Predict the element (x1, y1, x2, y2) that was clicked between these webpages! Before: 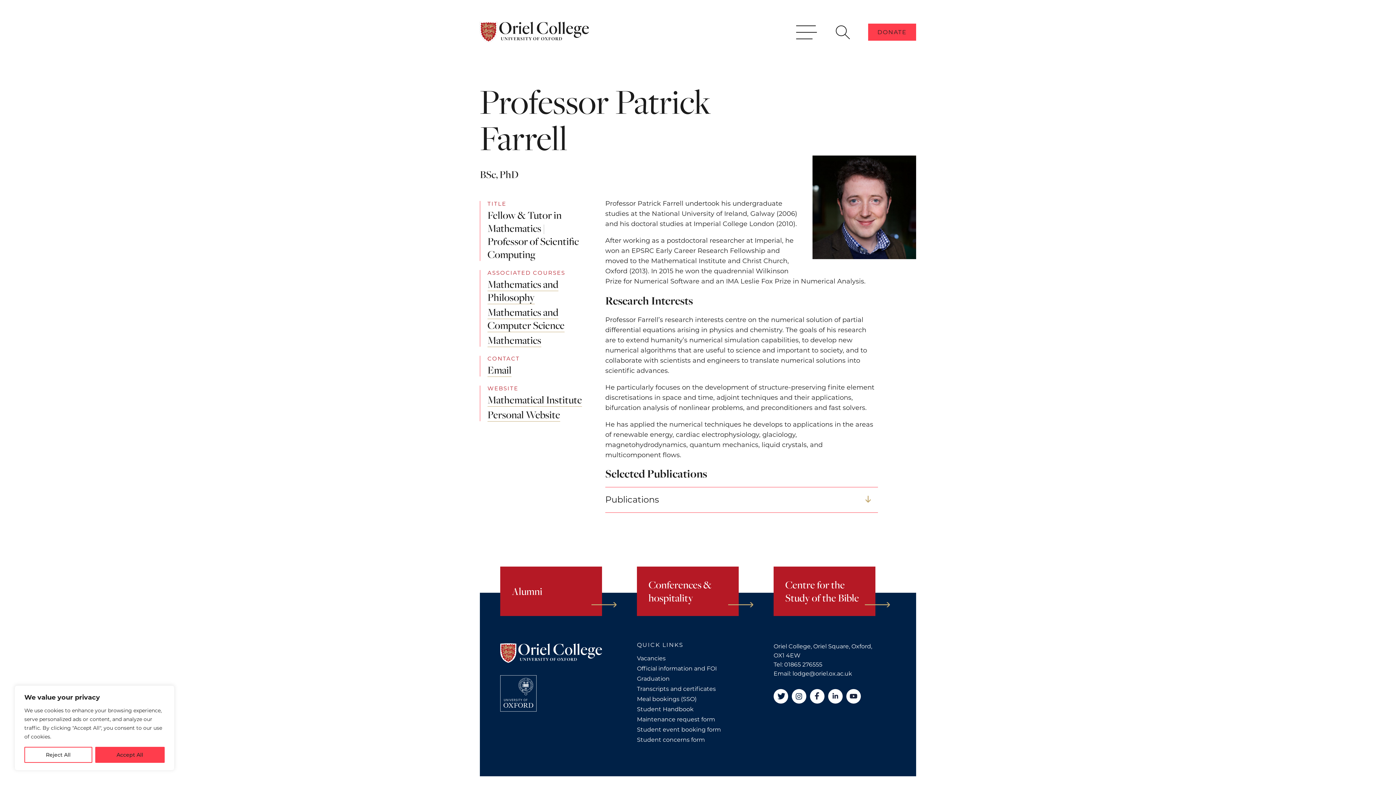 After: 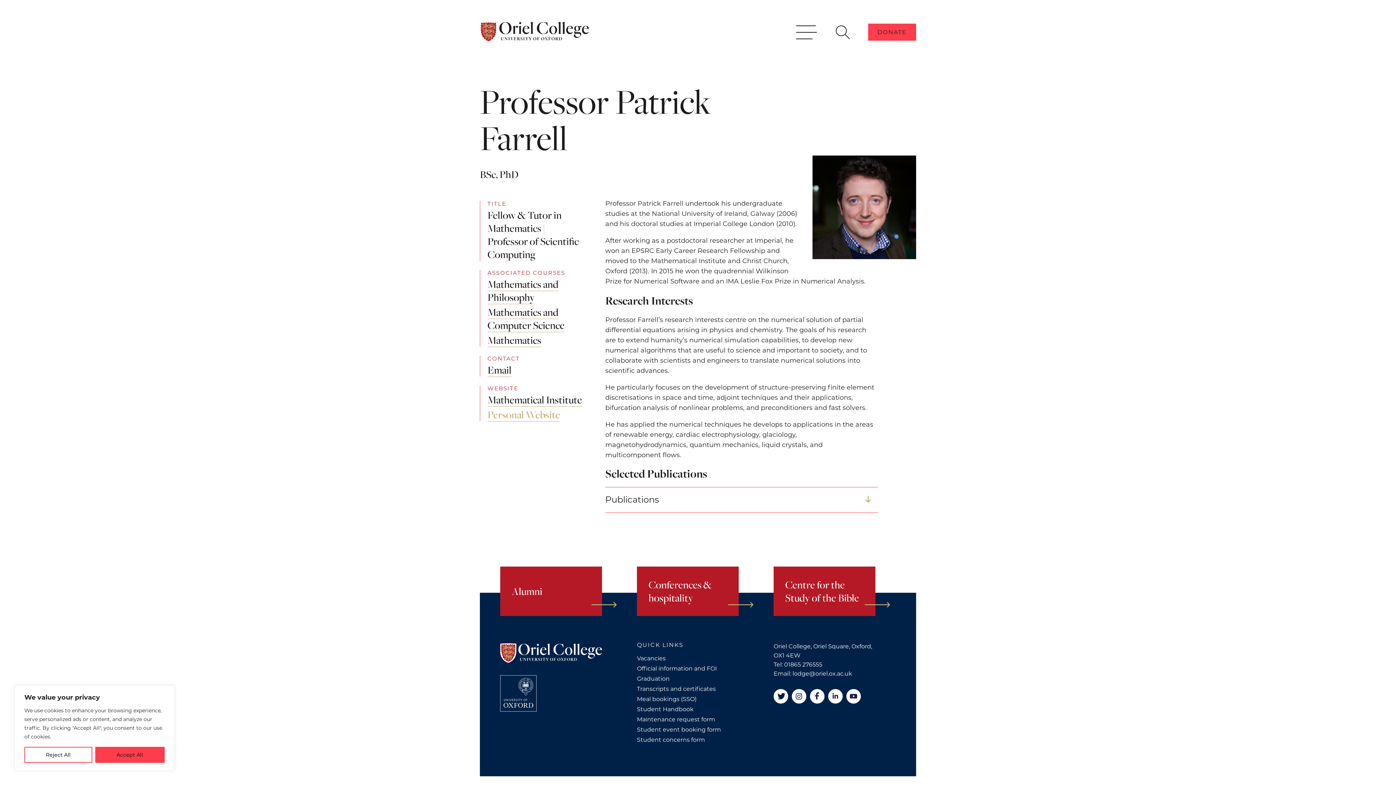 Action: label: Personal Website bbox: (487, 408, 560, 421)